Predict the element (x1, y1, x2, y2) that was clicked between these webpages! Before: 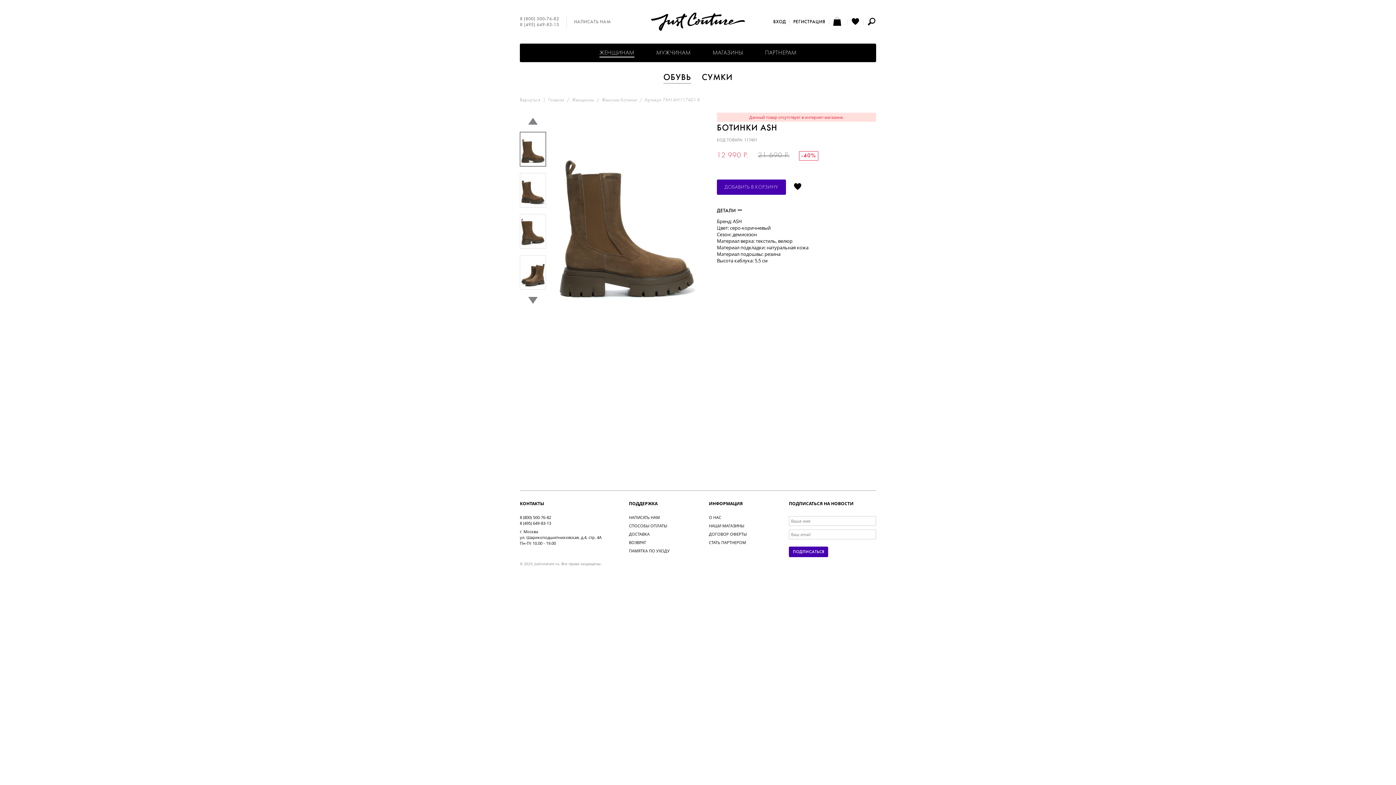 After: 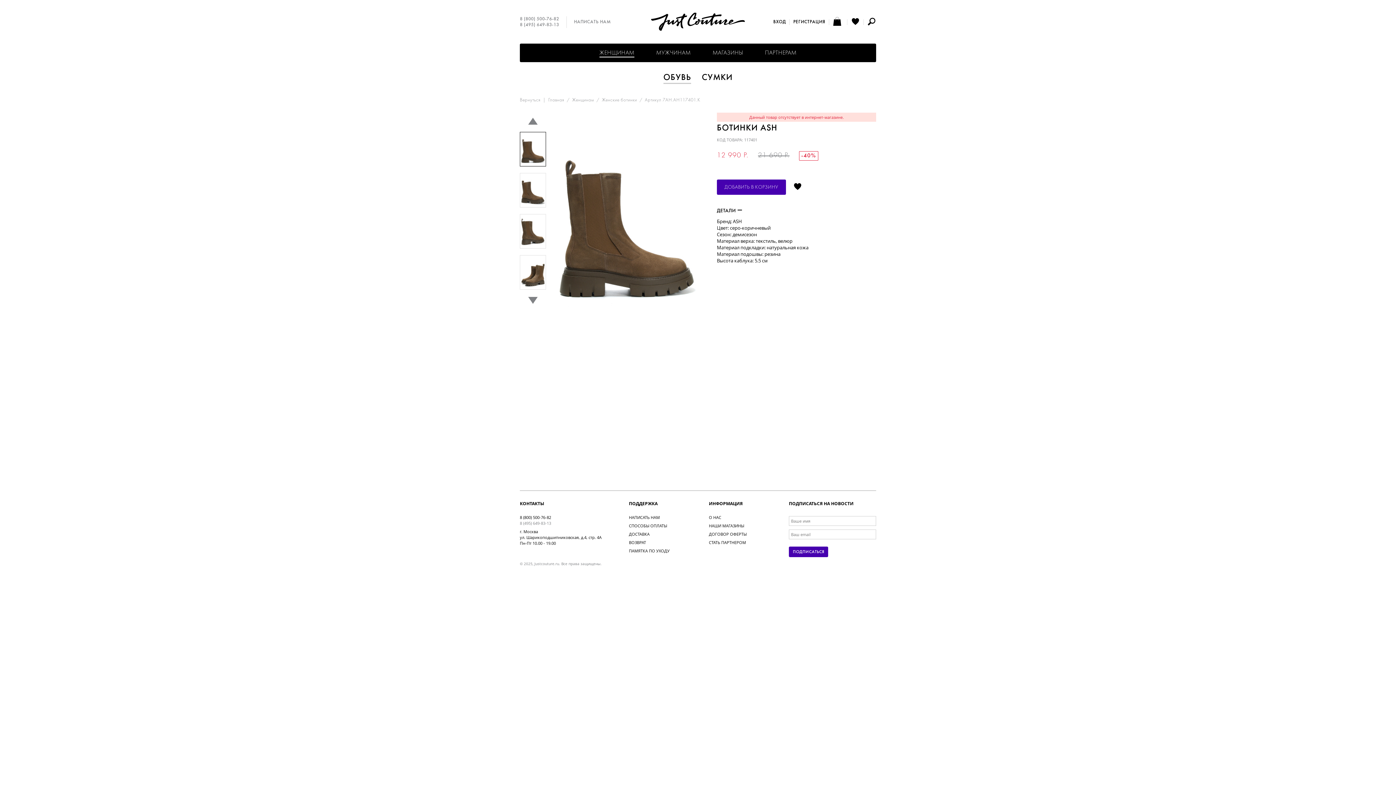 Action: label: 8 (495) 649-83-13 bbox: (520, 520, 551, 526)